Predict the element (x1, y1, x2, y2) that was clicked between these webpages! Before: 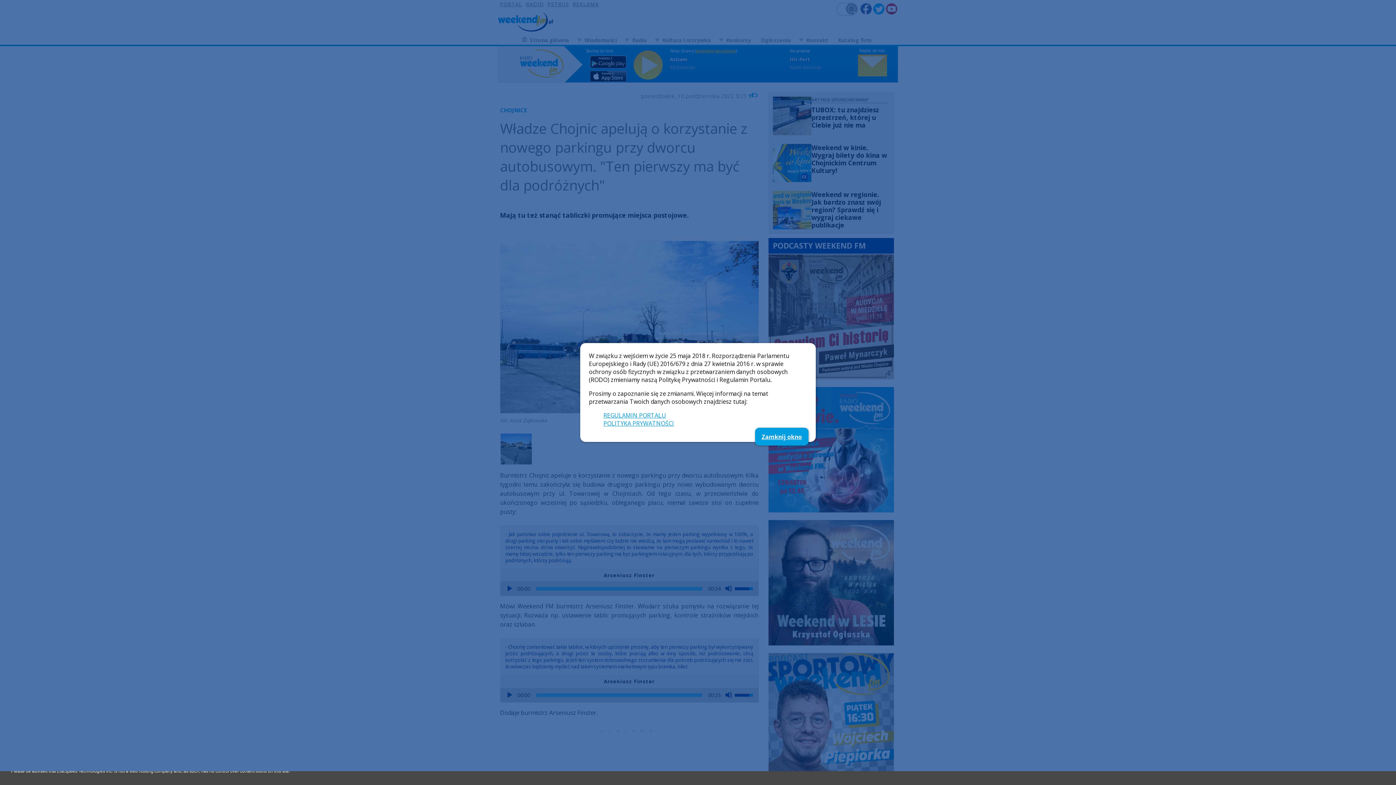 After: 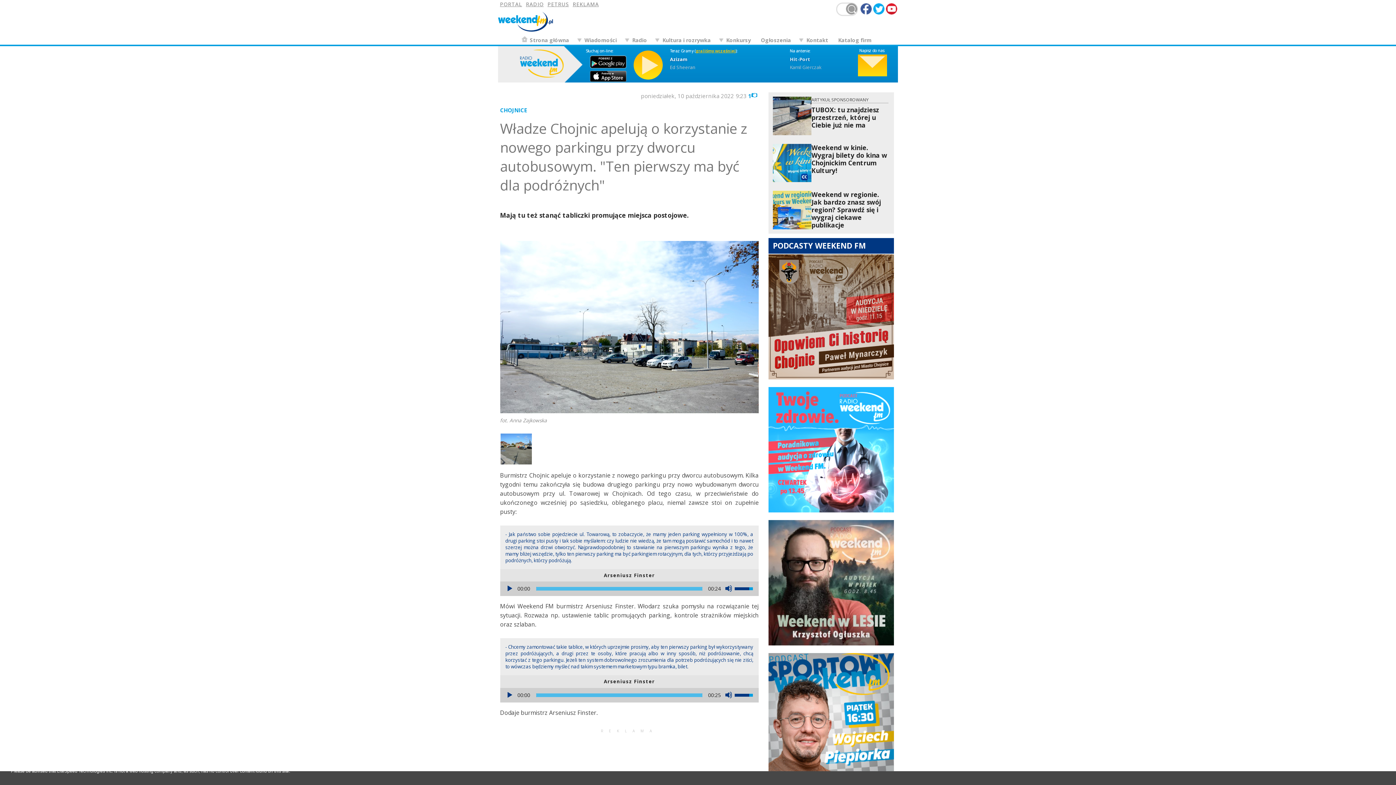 Action: label: Zamknij okno bbox: (755, 428, 808, 445)